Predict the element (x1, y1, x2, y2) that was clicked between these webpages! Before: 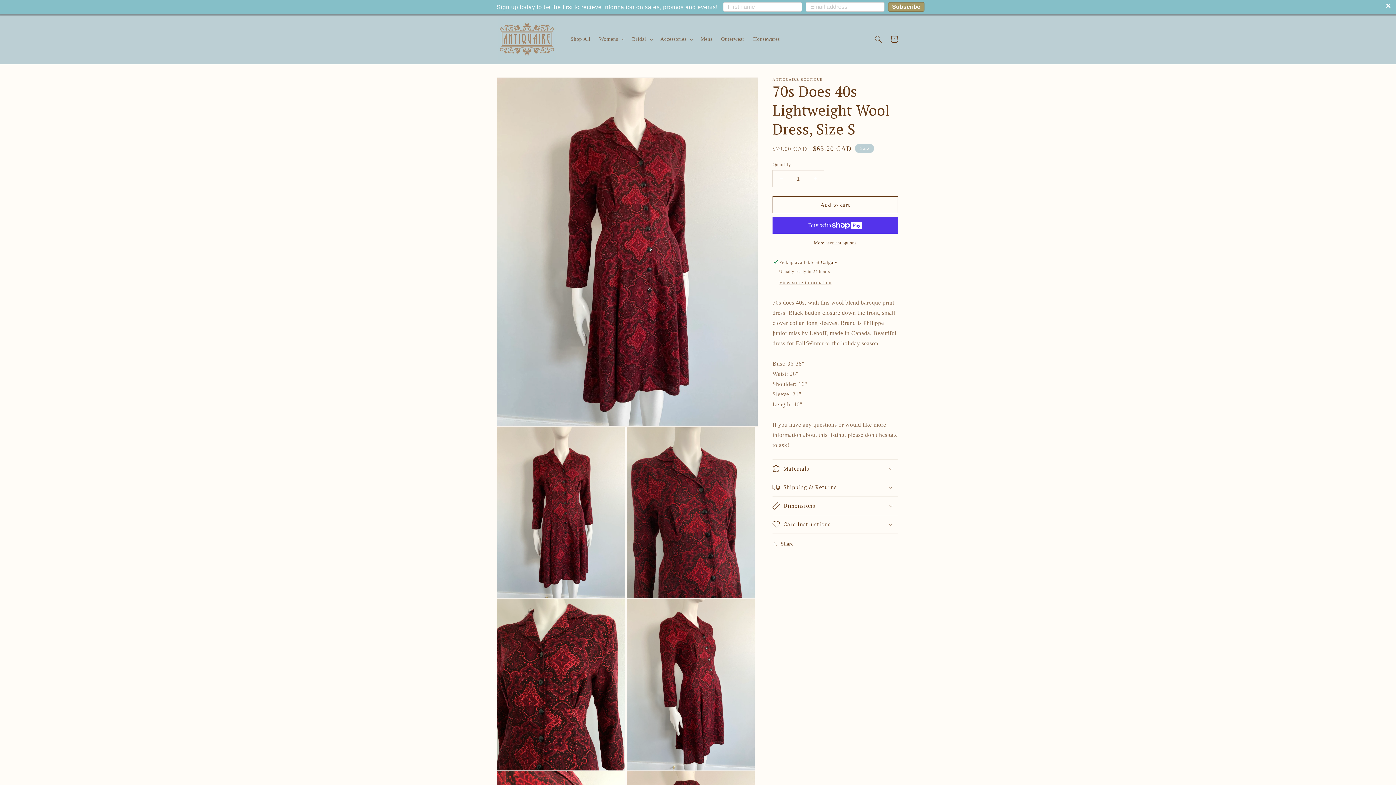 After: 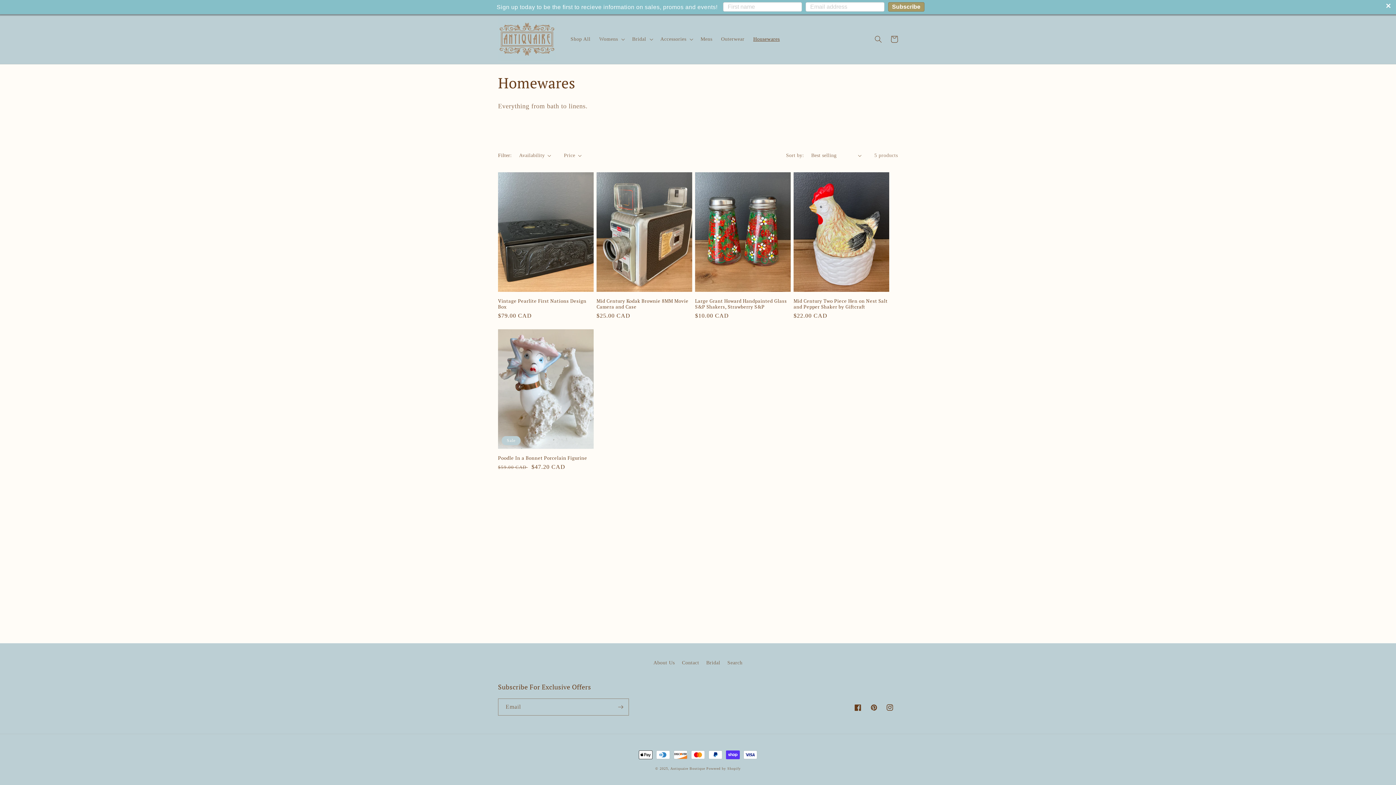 Action: bbox: (749, 31, 784, 46) label: Housewares